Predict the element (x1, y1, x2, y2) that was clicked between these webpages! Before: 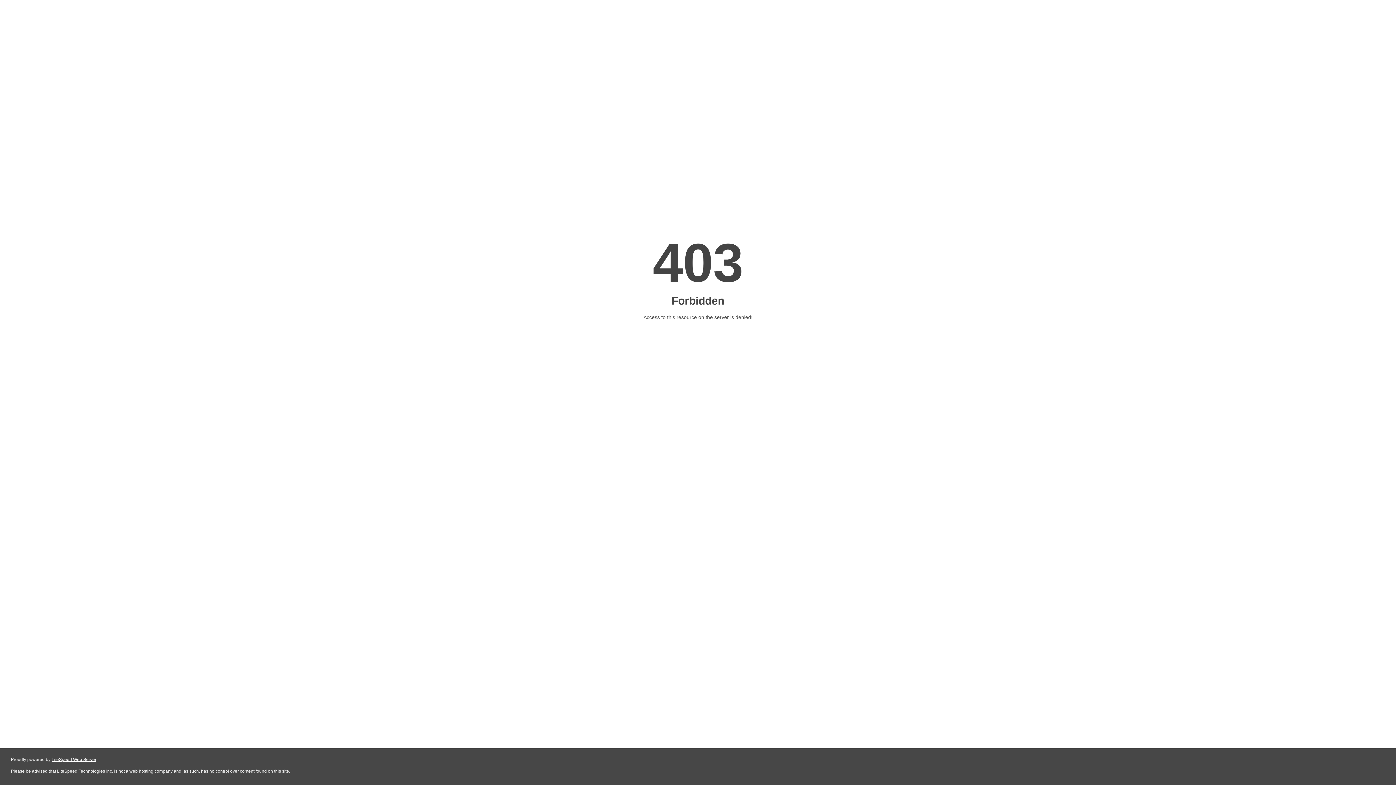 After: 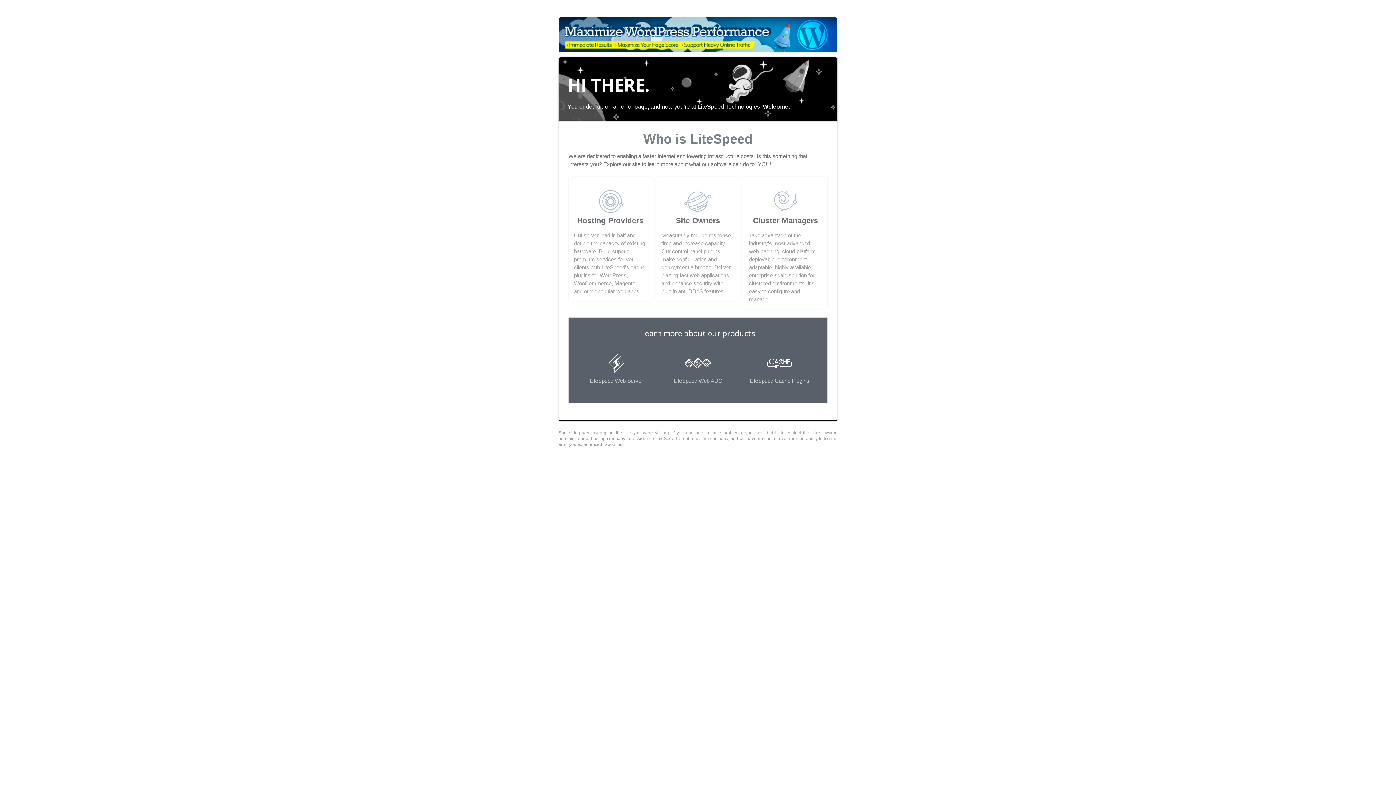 Action: label: LiteSpeed Web Server bbox: (51, 757, 96, 762)